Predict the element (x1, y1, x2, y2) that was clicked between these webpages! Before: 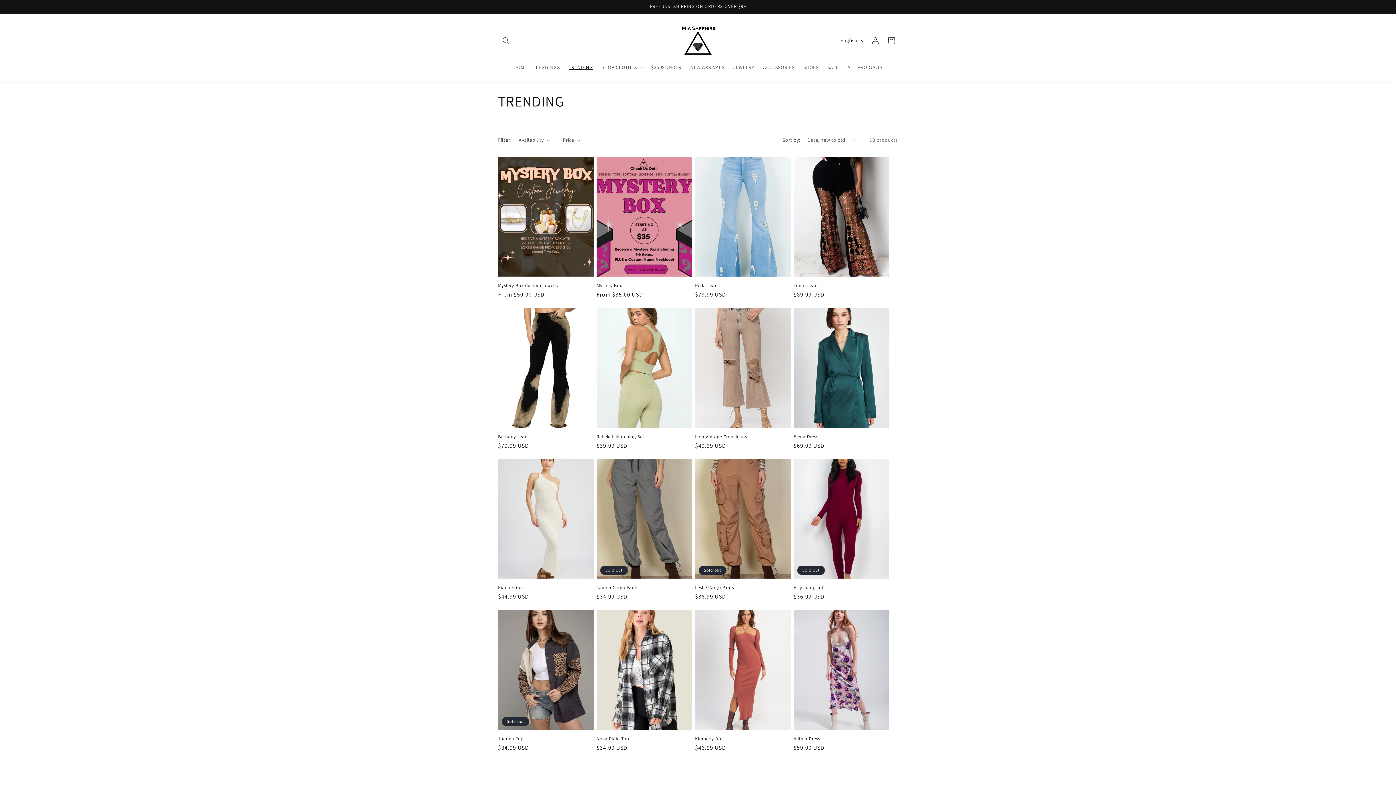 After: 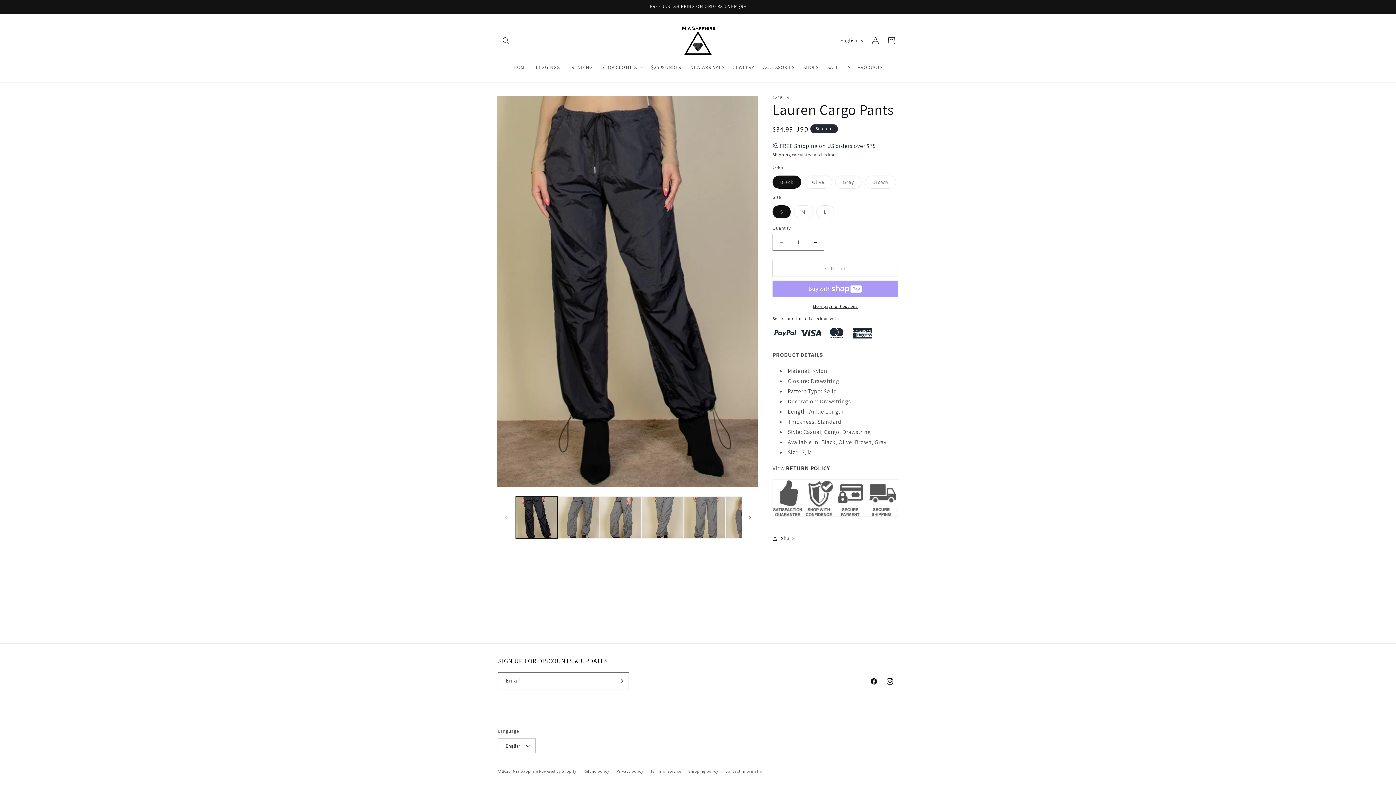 Action: bbox: (596, 585, 692, 591) label: Lauren Cargo Pants